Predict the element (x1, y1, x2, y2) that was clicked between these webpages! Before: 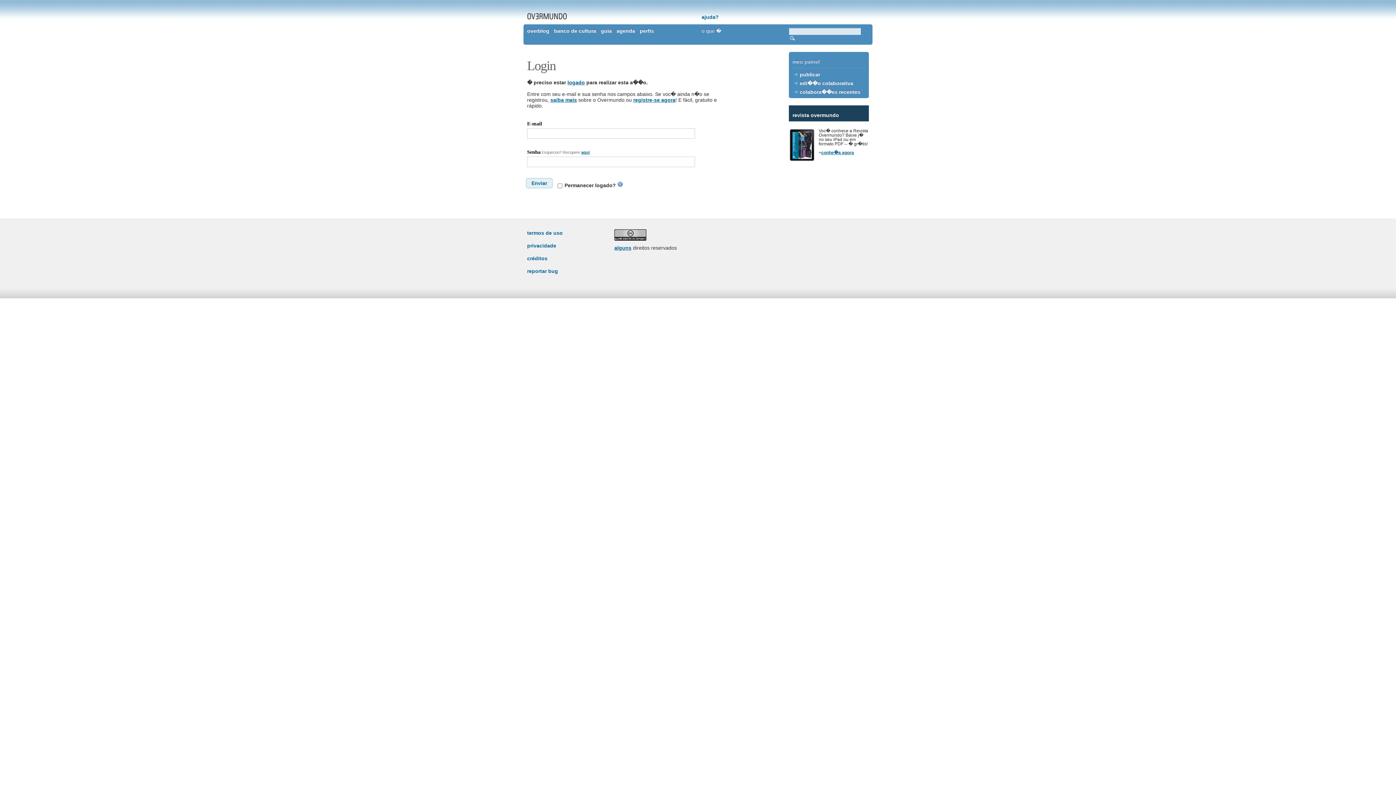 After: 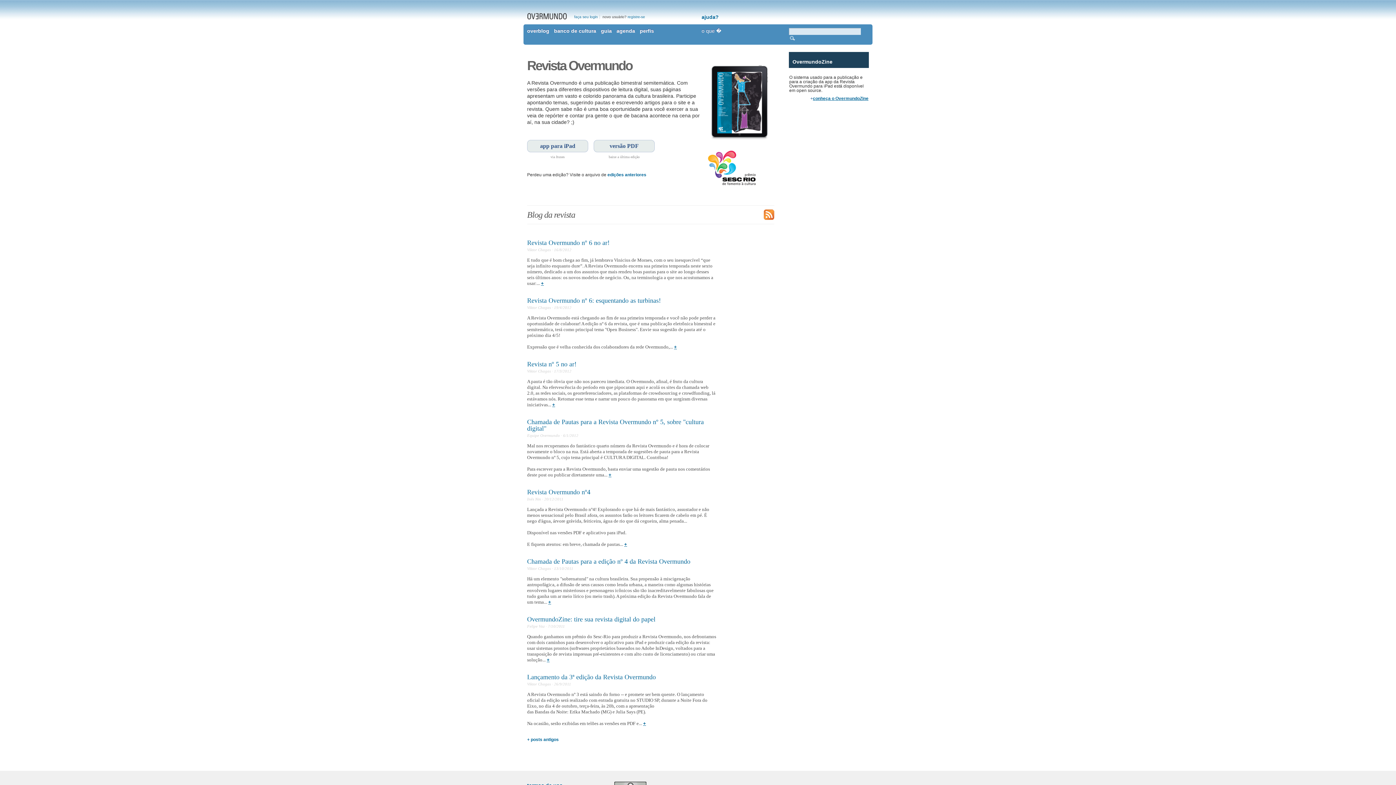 Action: label: conhe�a agora bbox: (821, 150, 854, 155)